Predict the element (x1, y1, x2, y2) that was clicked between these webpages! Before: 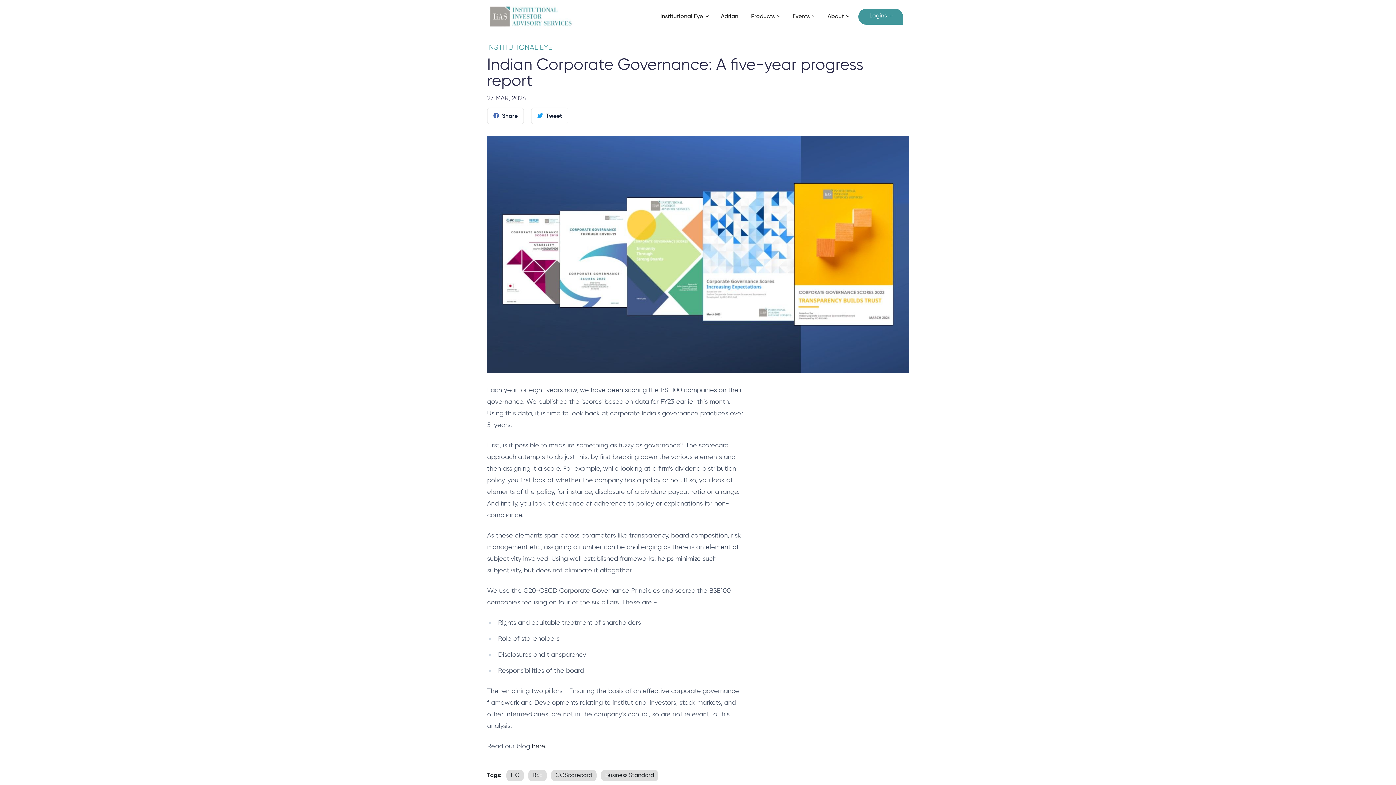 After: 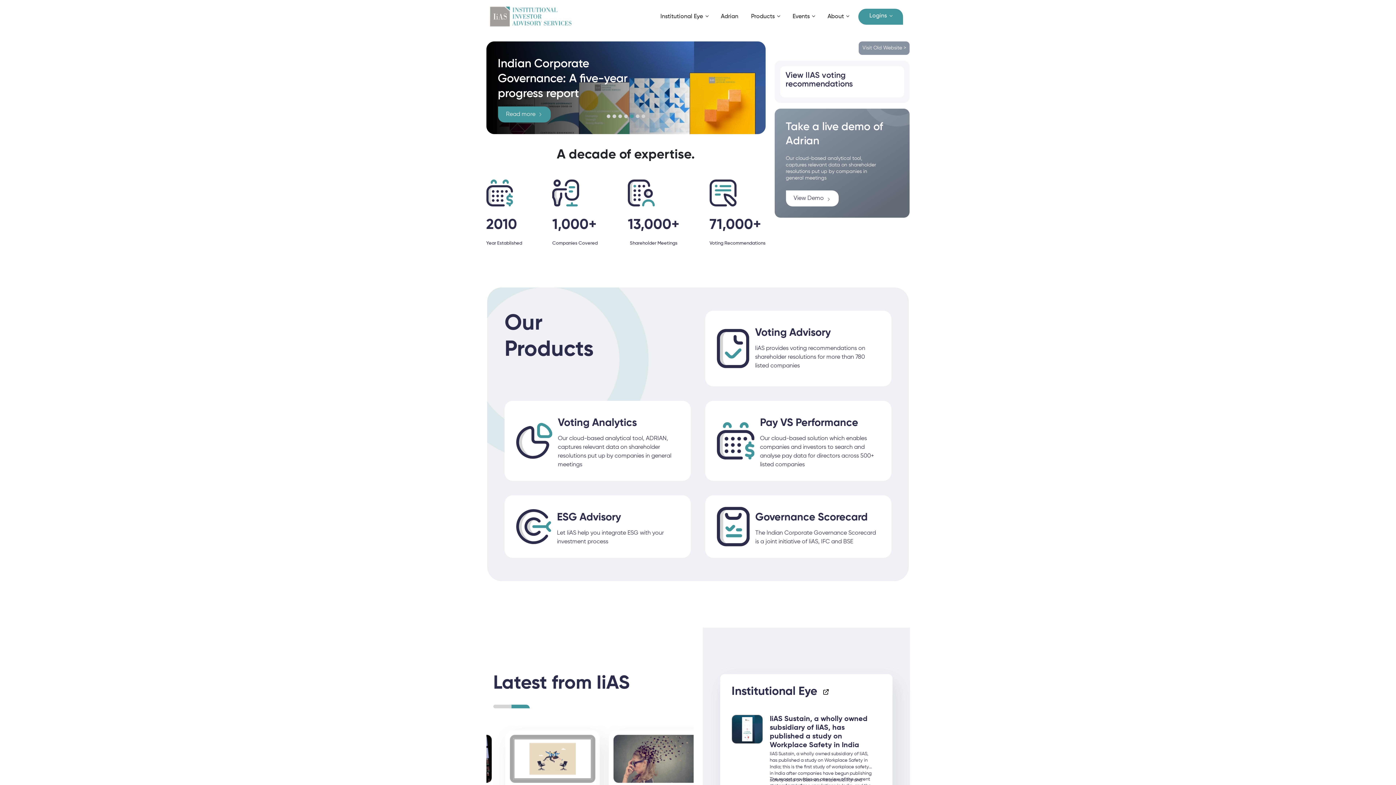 Action: bbox: (487, 1, 576, 32)